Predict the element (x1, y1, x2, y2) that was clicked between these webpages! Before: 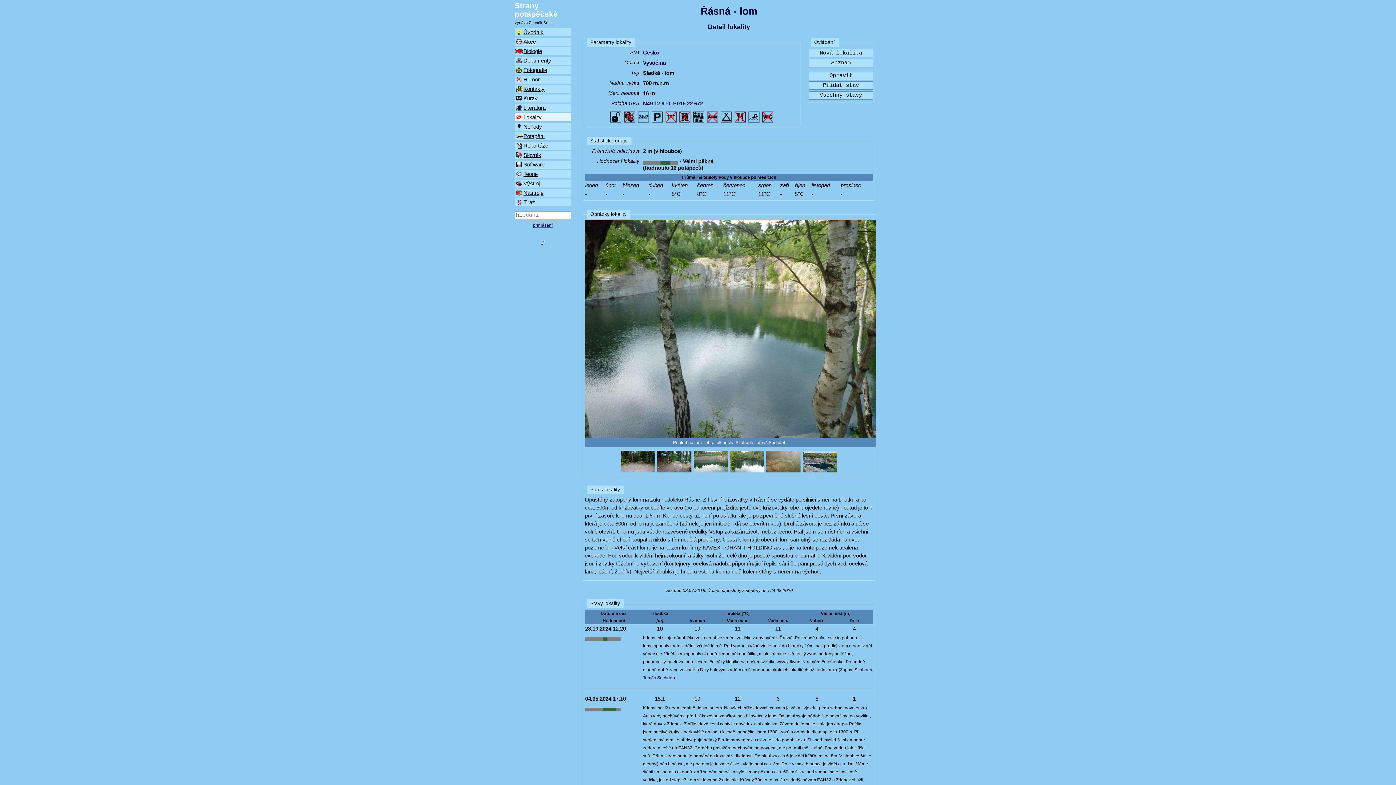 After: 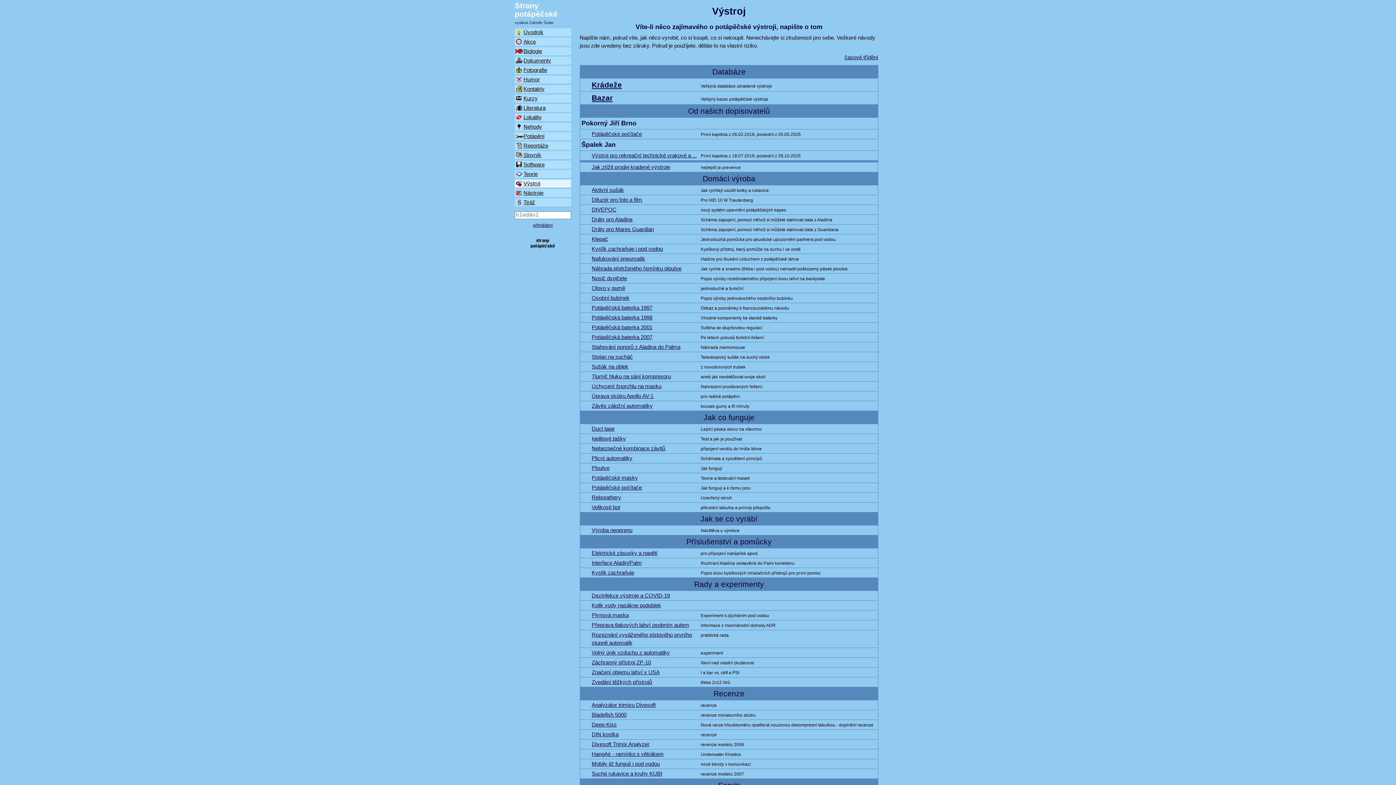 Action: bbox: (514, 179, 571, 187) label: Výstroj